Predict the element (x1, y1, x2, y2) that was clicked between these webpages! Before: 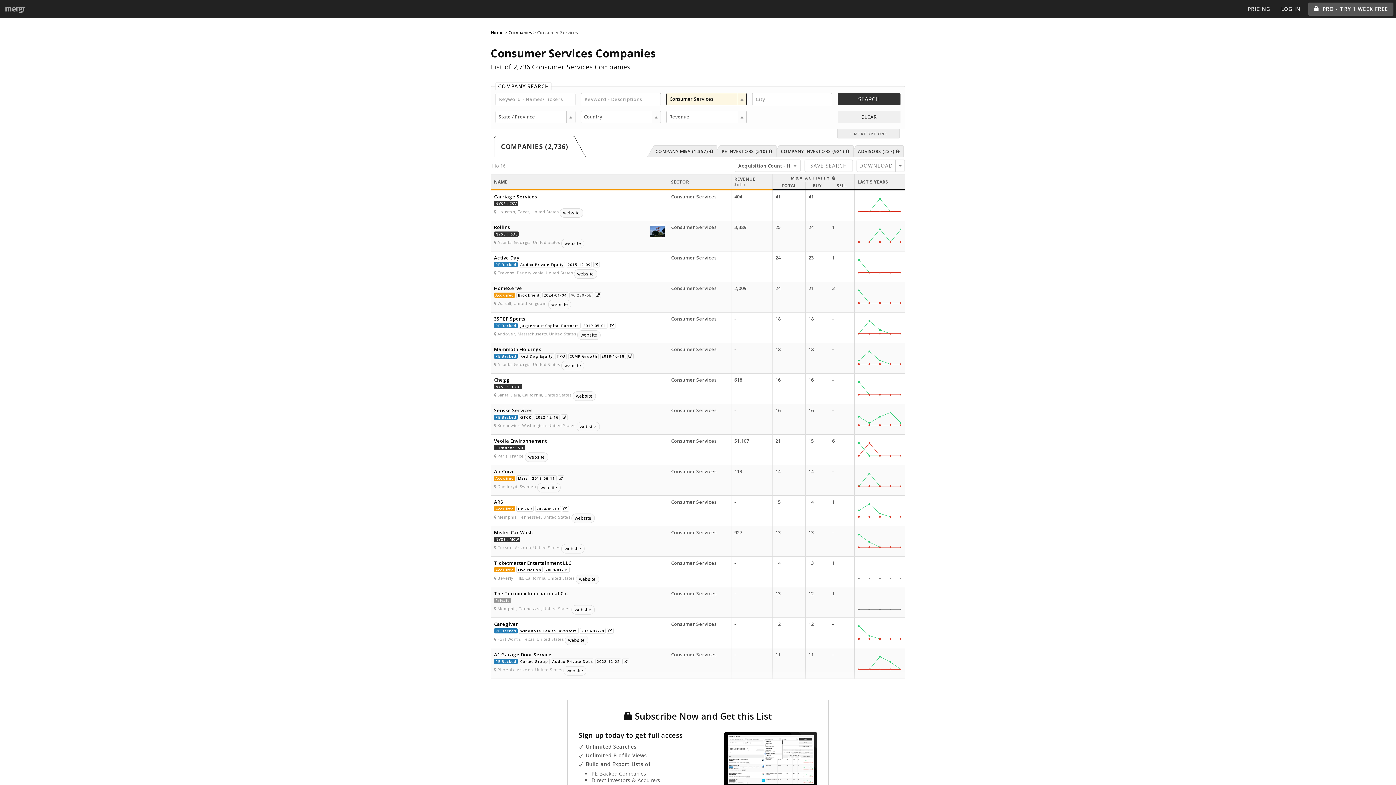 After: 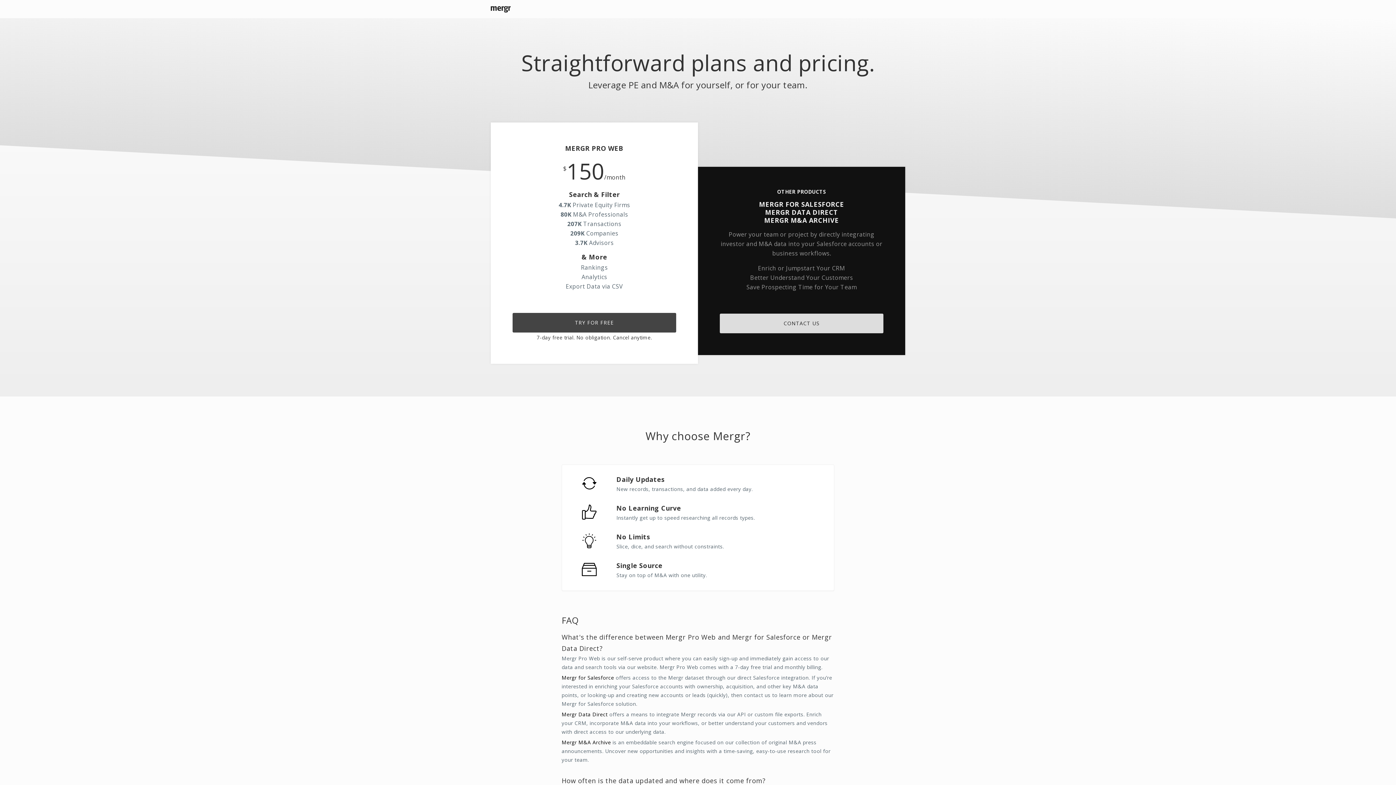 Action: bbox: (1242, 0, 1275, 18) label: PRICING